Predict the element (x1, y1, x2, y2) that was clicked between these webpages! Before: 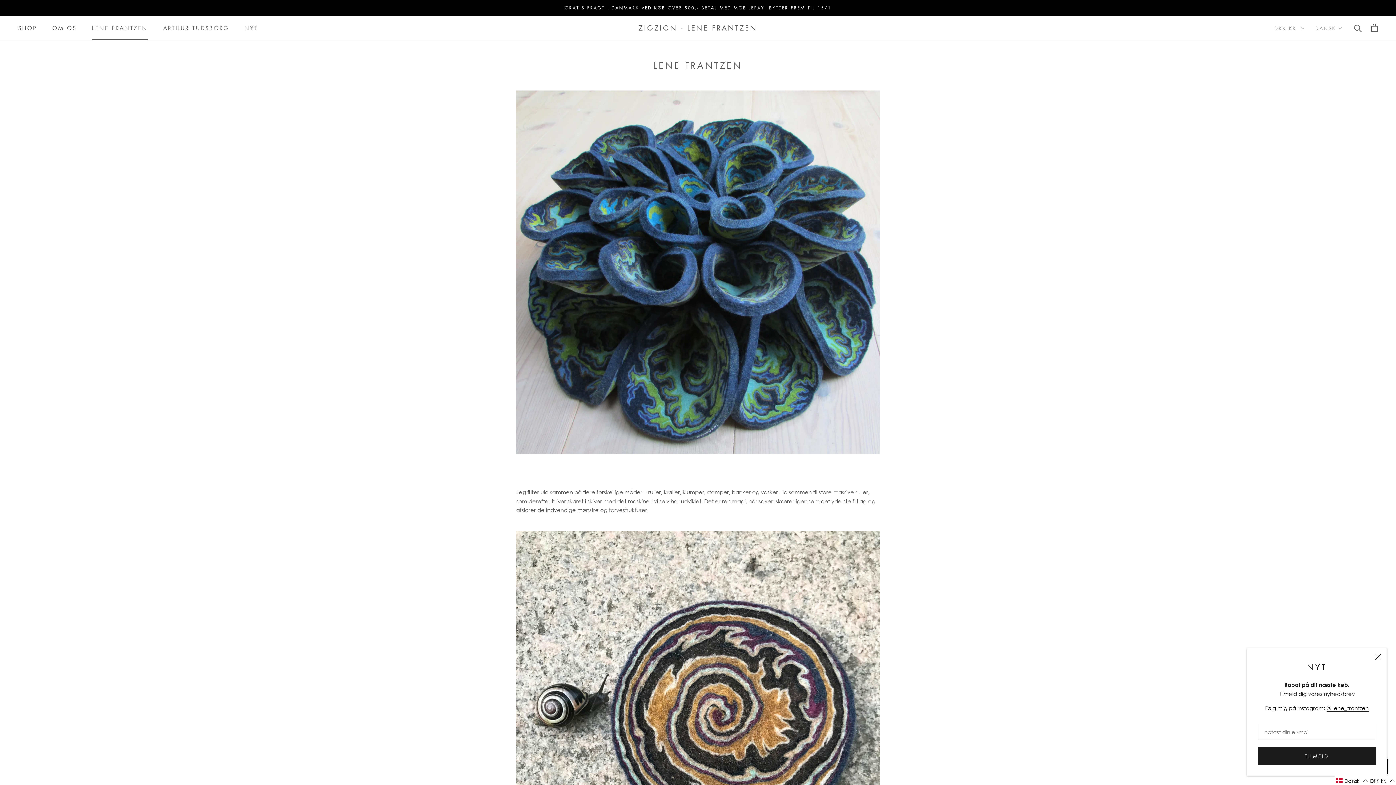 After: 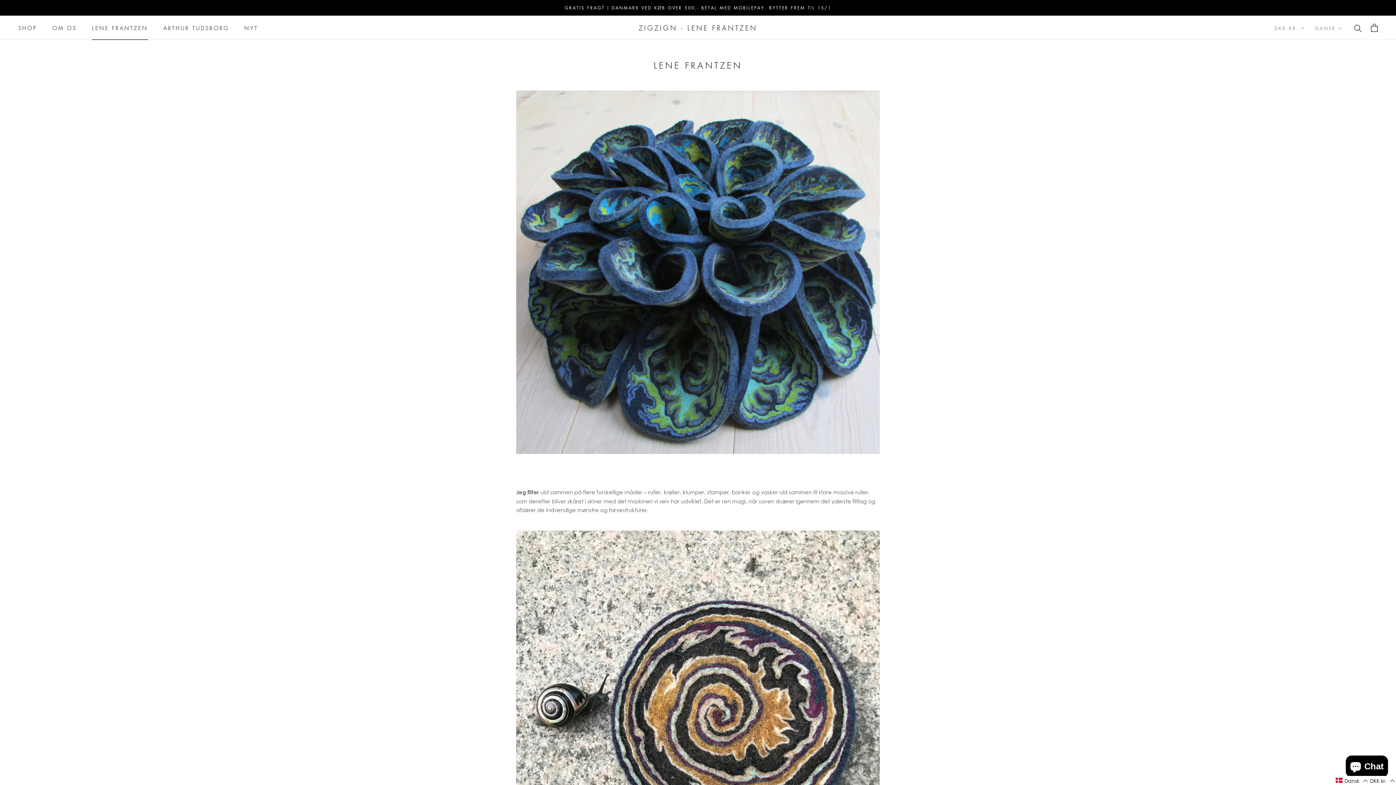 Action: bbox: (92, 24, 148, 31) label: LENE FRANTZEN
LENE FRANTZEN